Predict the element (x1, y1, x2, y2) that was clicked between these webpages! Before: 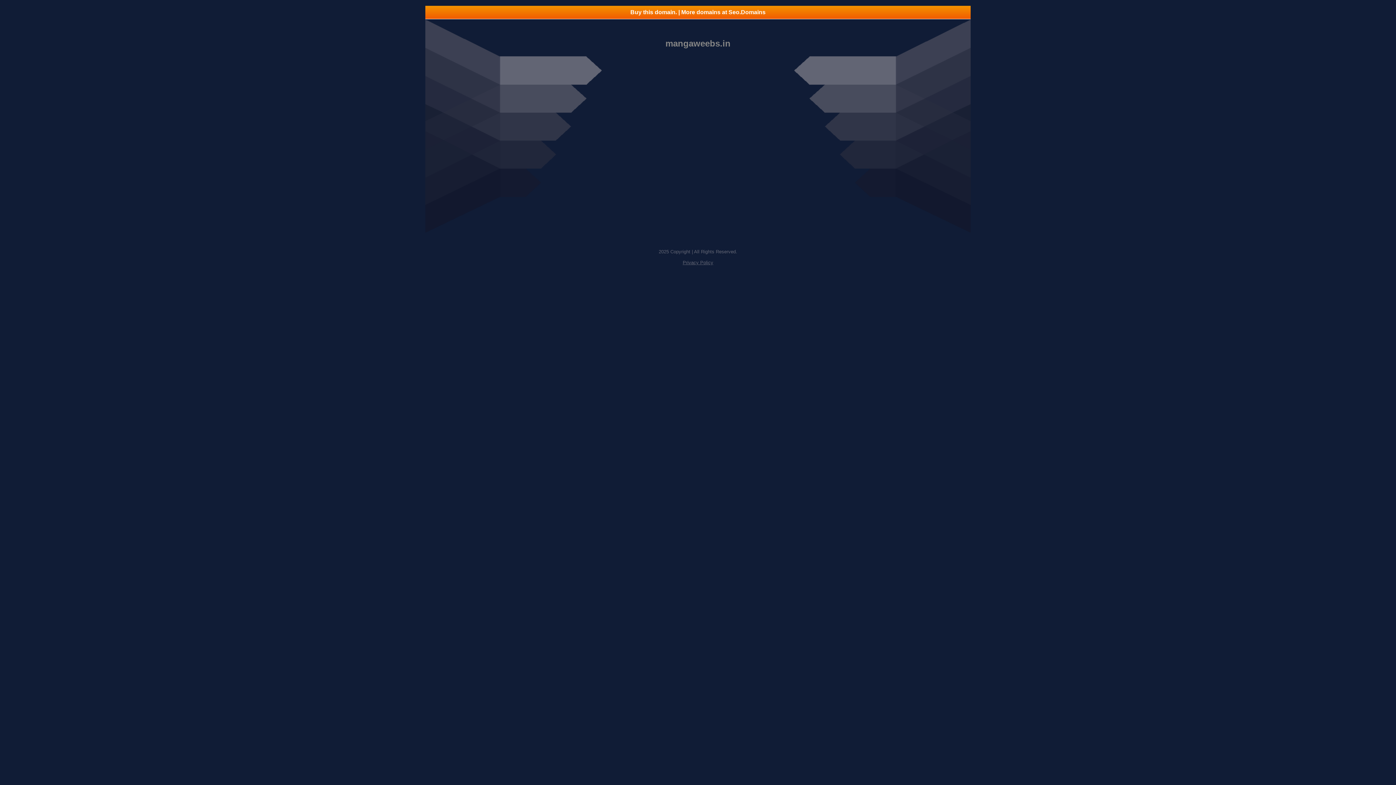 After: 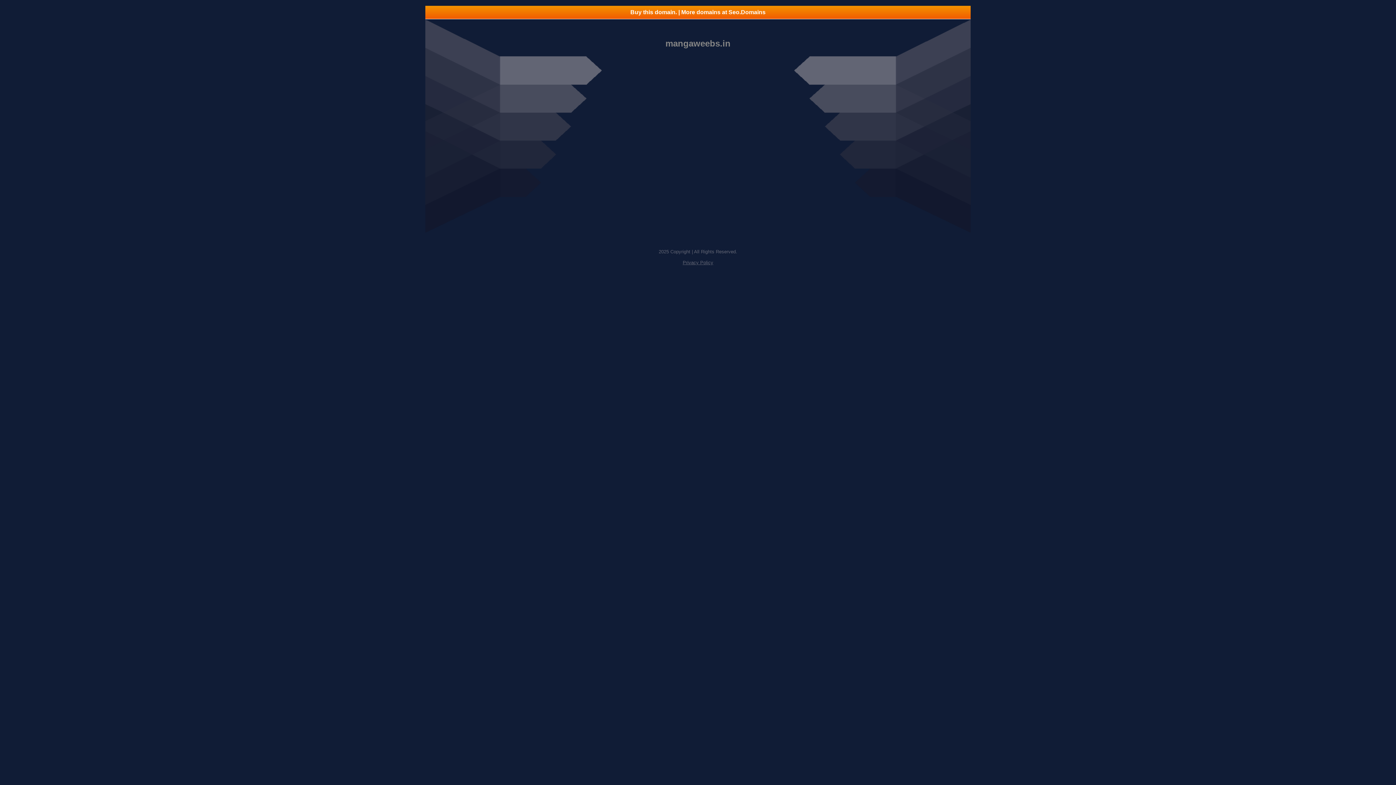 Action: label: Privacy Policy bbox: (682, 260, 713, 265)